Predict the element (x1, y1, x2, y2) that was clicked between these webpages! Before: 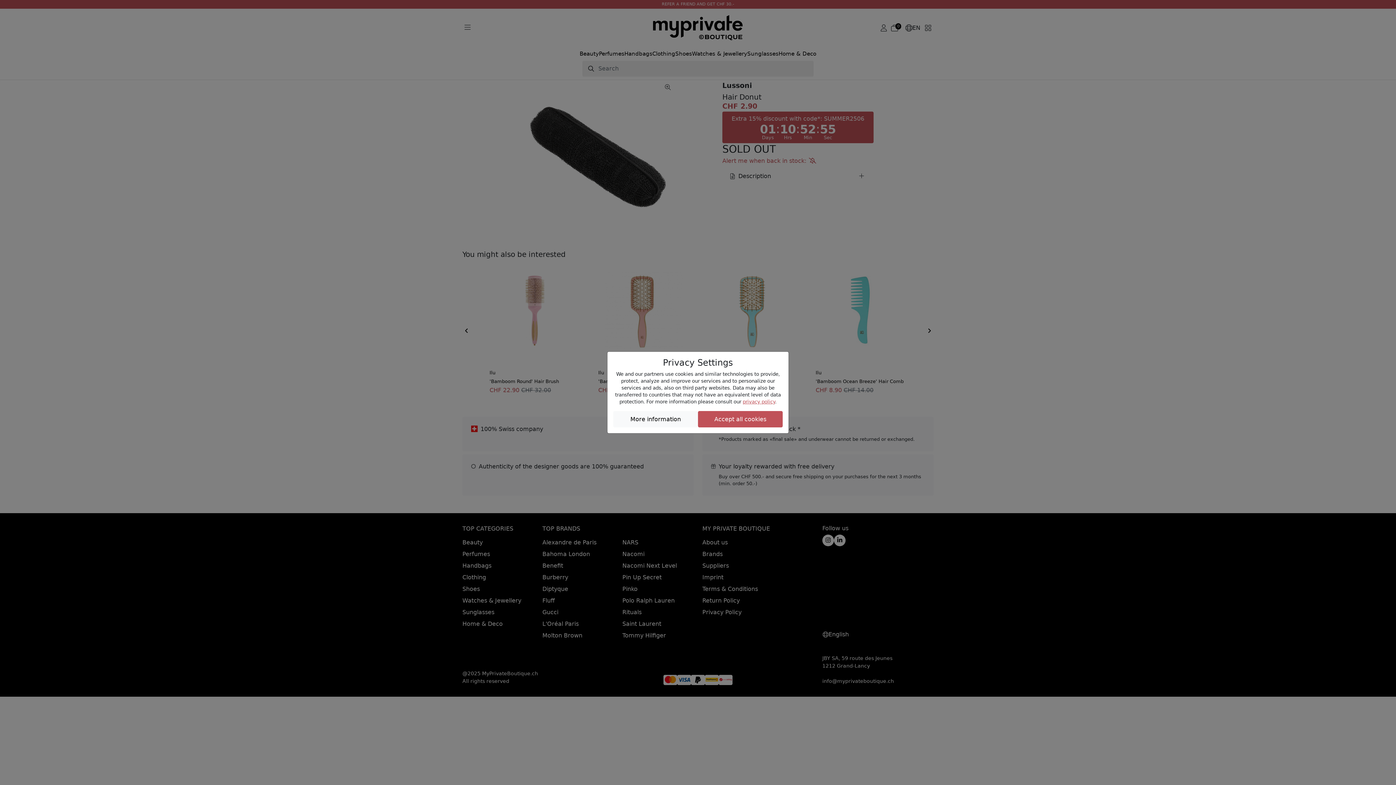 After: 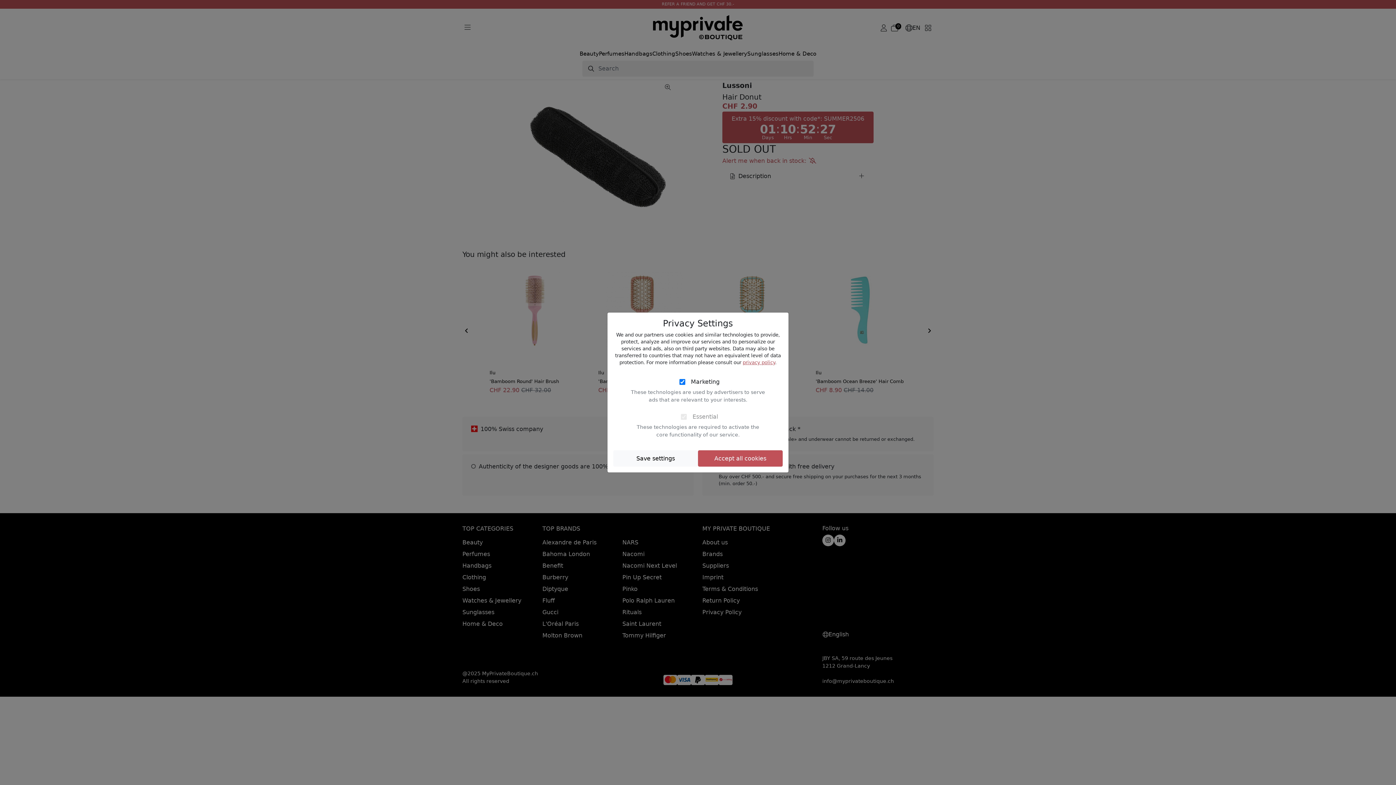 Action: label: More information bbox: (613, 411, 698, 427)